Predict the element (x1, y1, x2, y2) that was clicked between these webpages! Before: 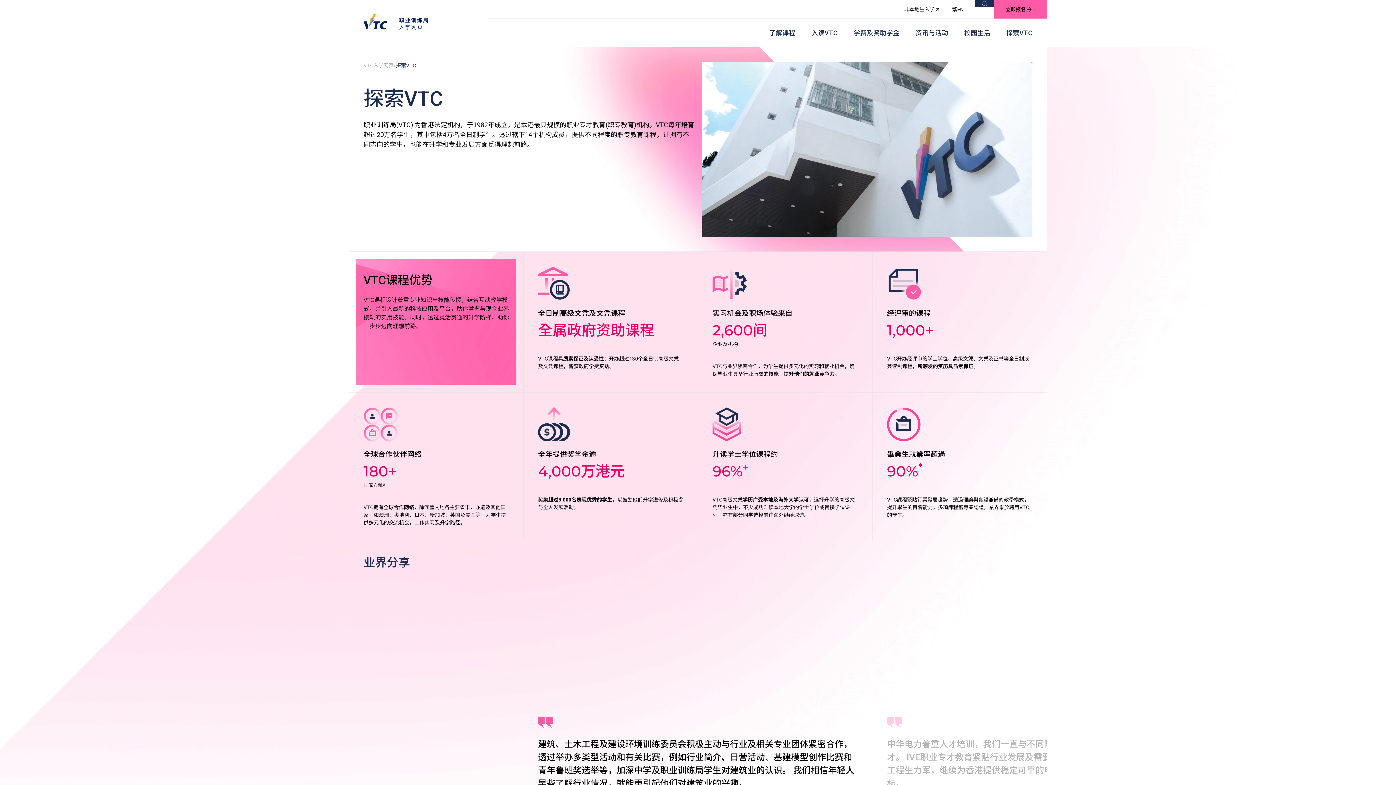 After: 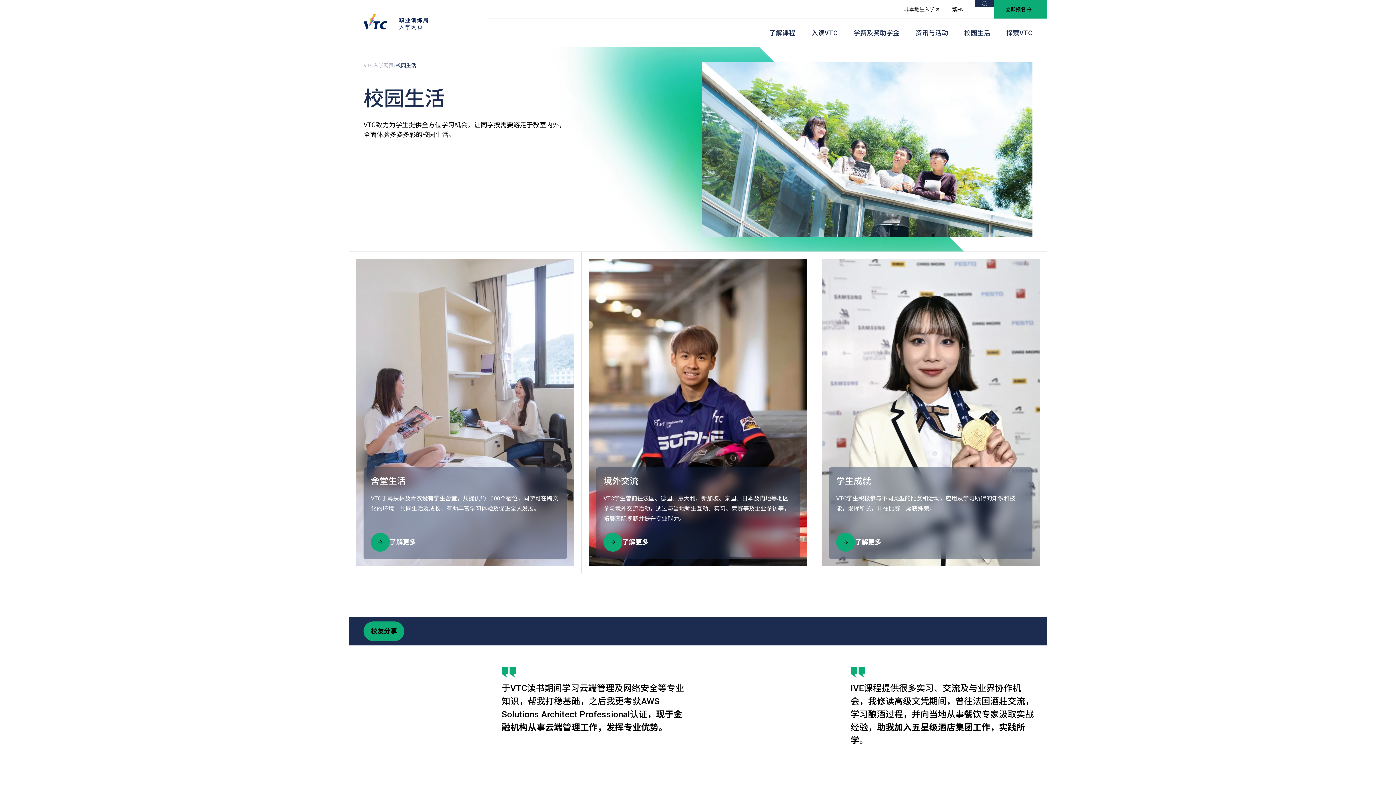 Action: bbox: (956, 18, 998, 47) label: 校园生活